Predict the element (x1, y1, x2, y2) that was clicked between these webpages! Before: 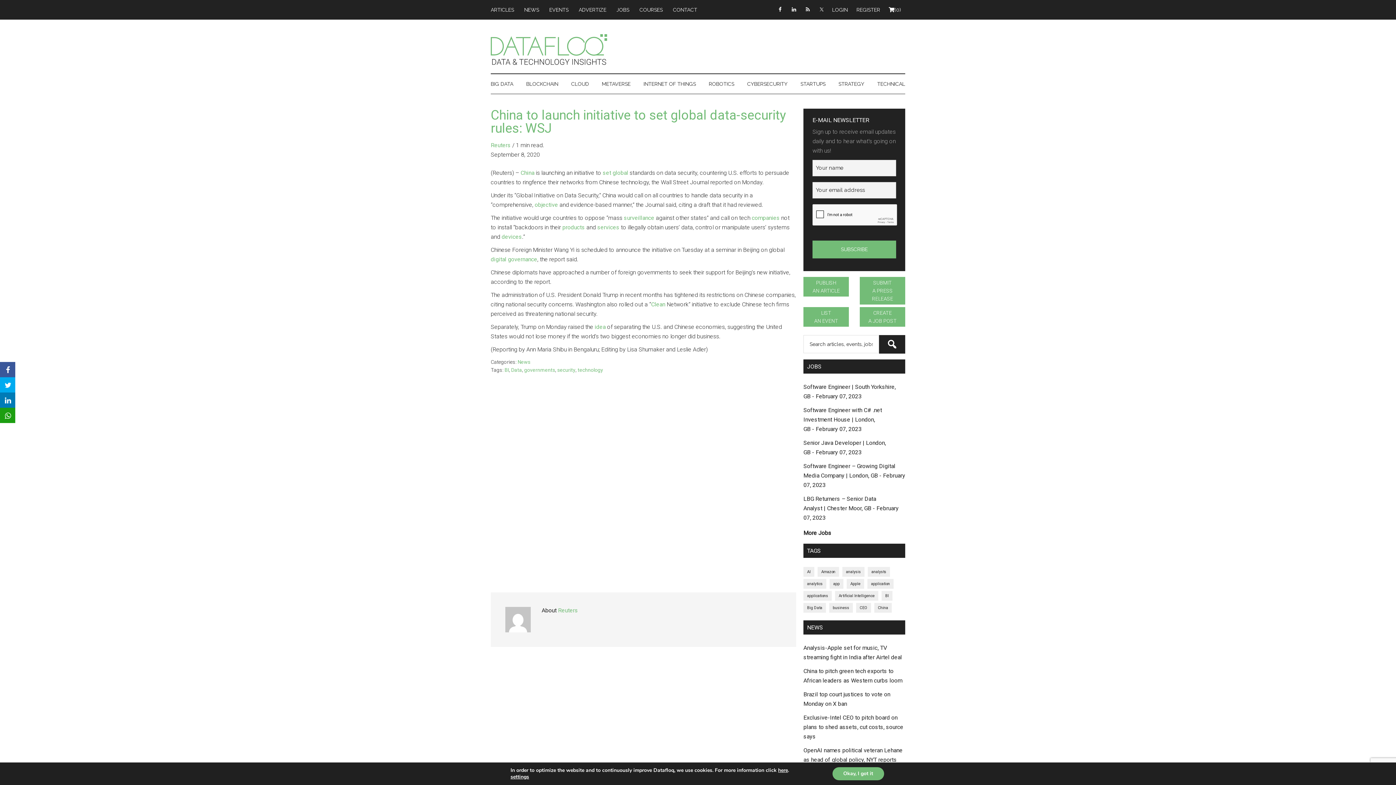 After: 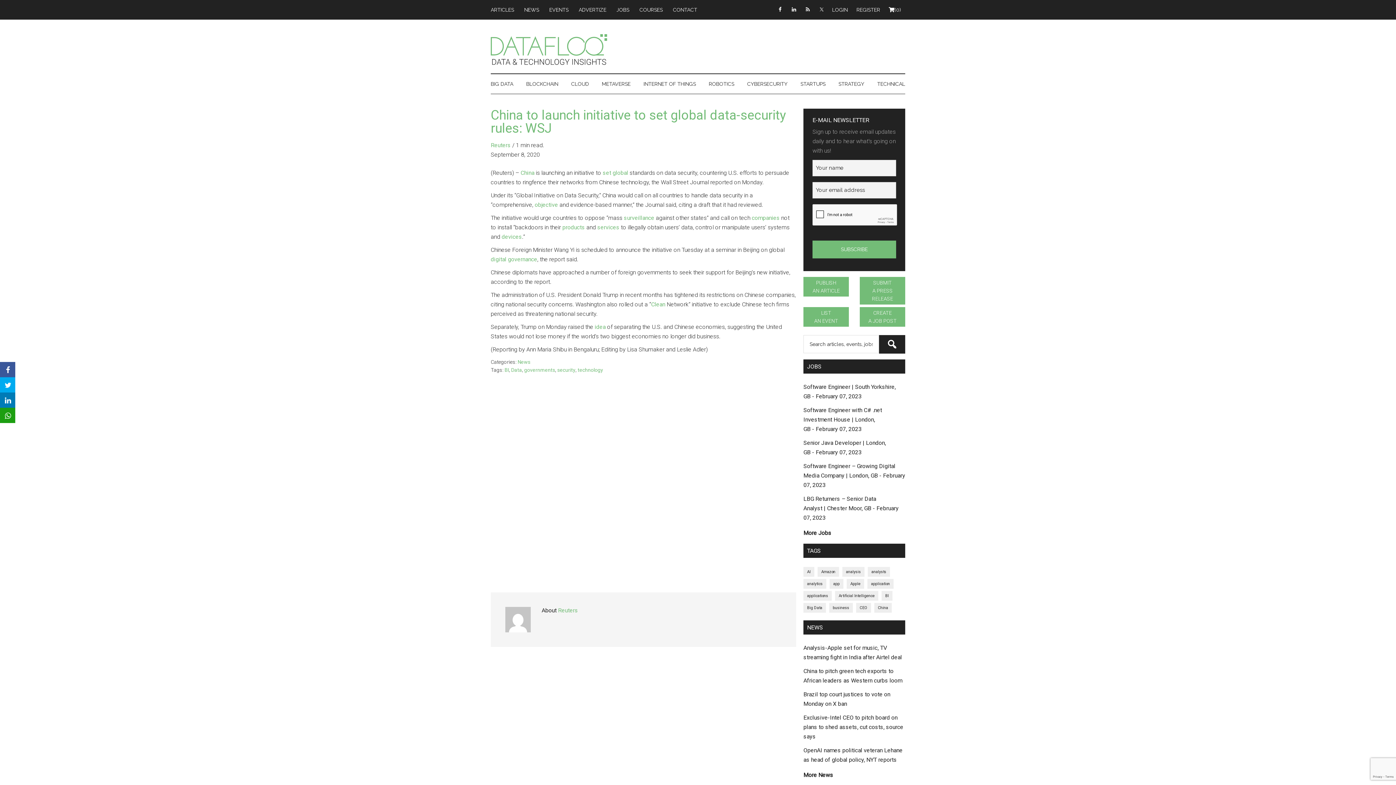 Action: bbox: (832, 767, 884, 780) label: Okay, I got it